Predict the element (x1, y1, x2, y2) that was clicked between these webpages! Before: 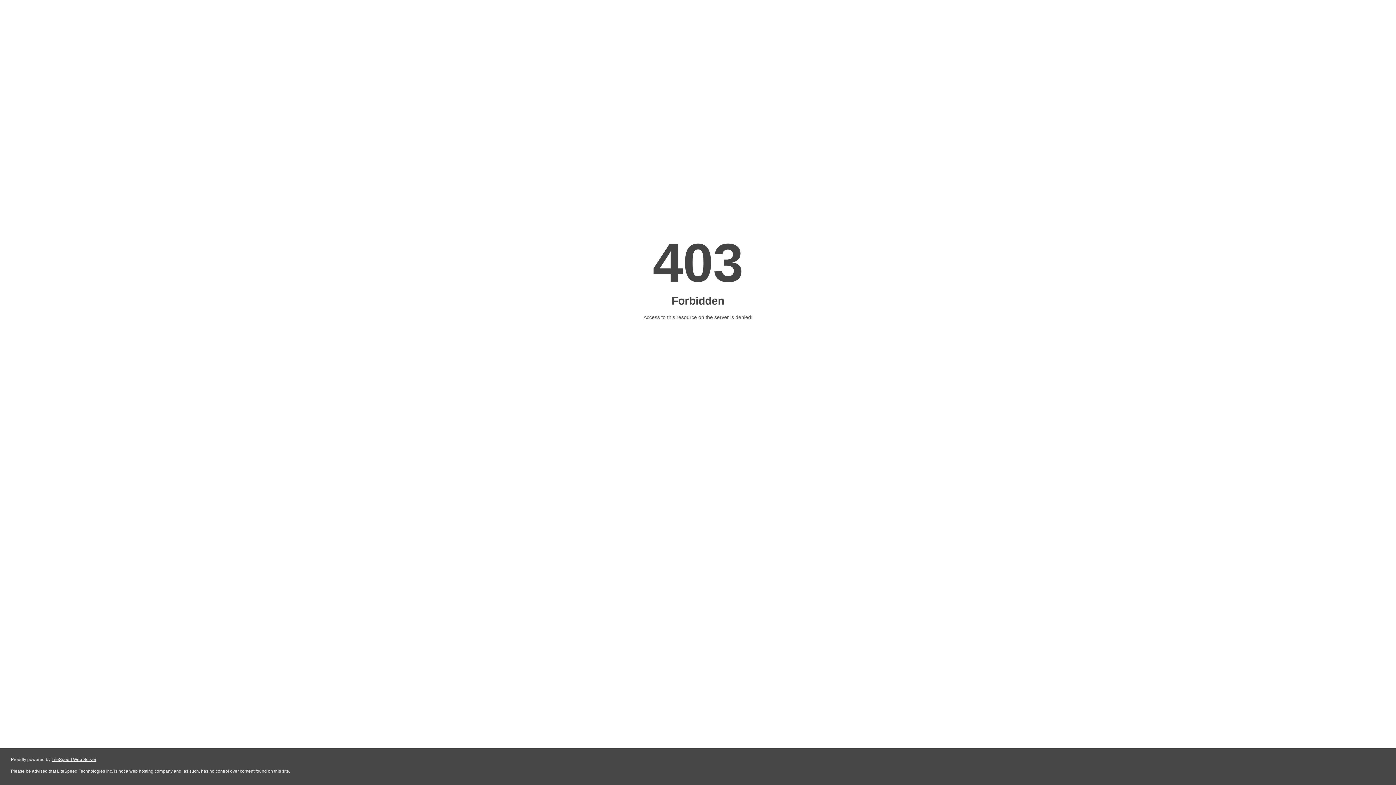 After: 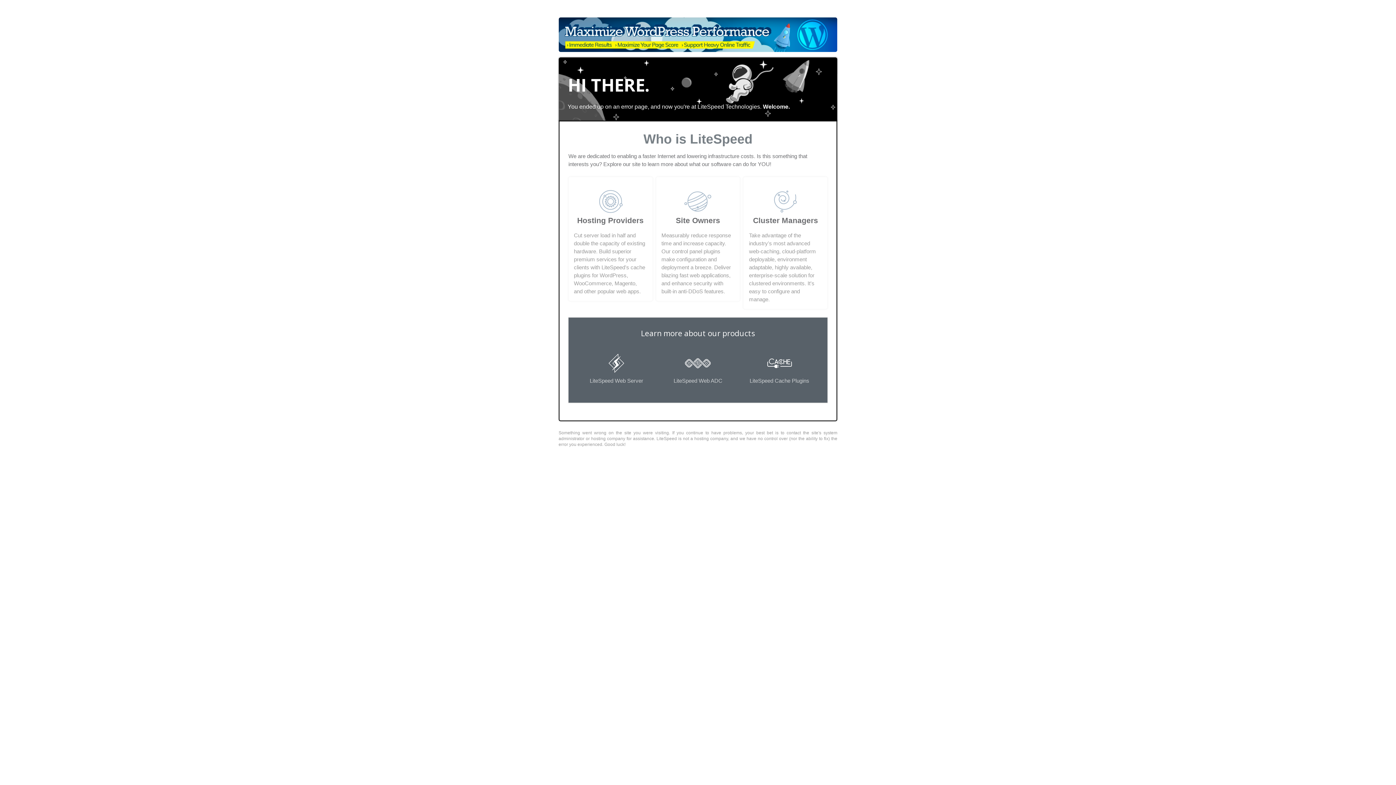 Action: label: LiteSpeed Web Server bbox: (51, 757, 96, 762)